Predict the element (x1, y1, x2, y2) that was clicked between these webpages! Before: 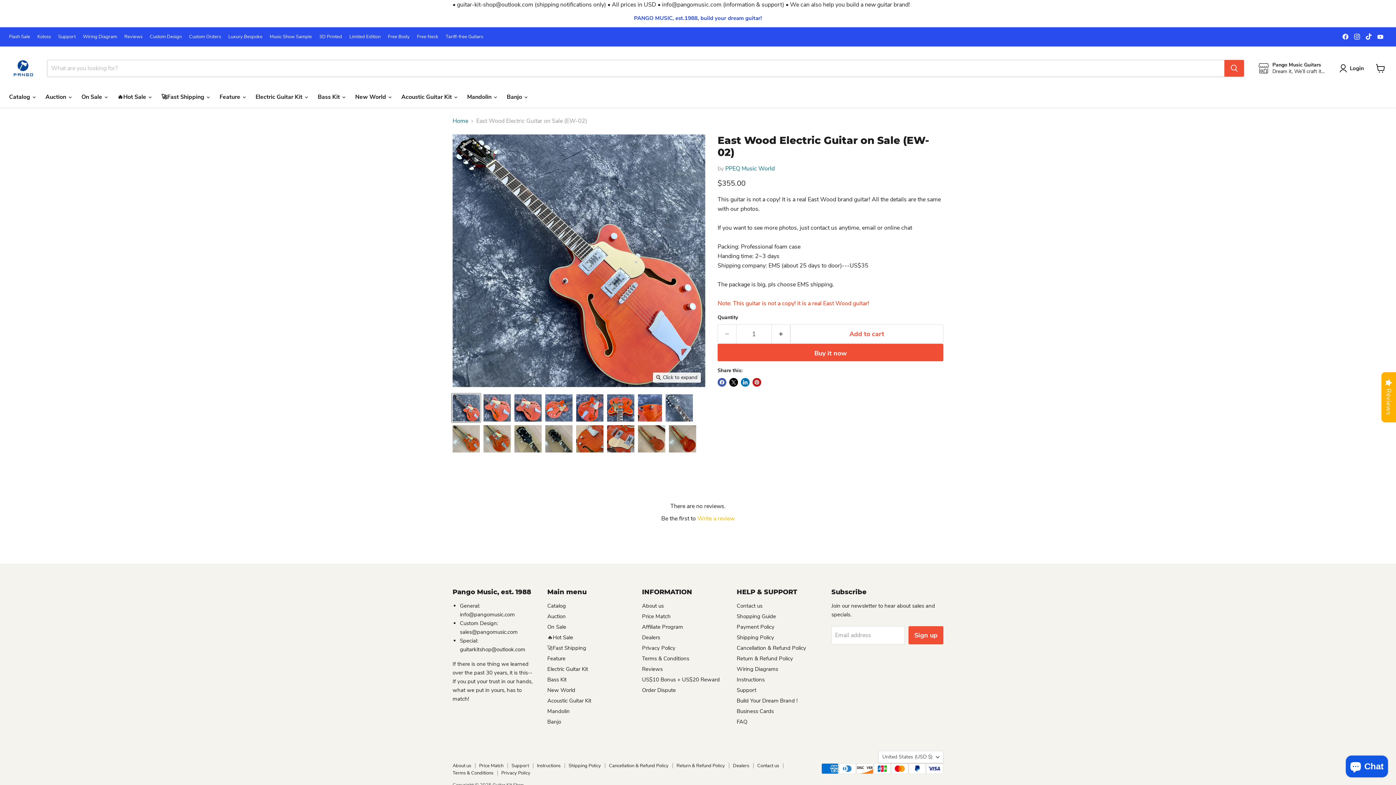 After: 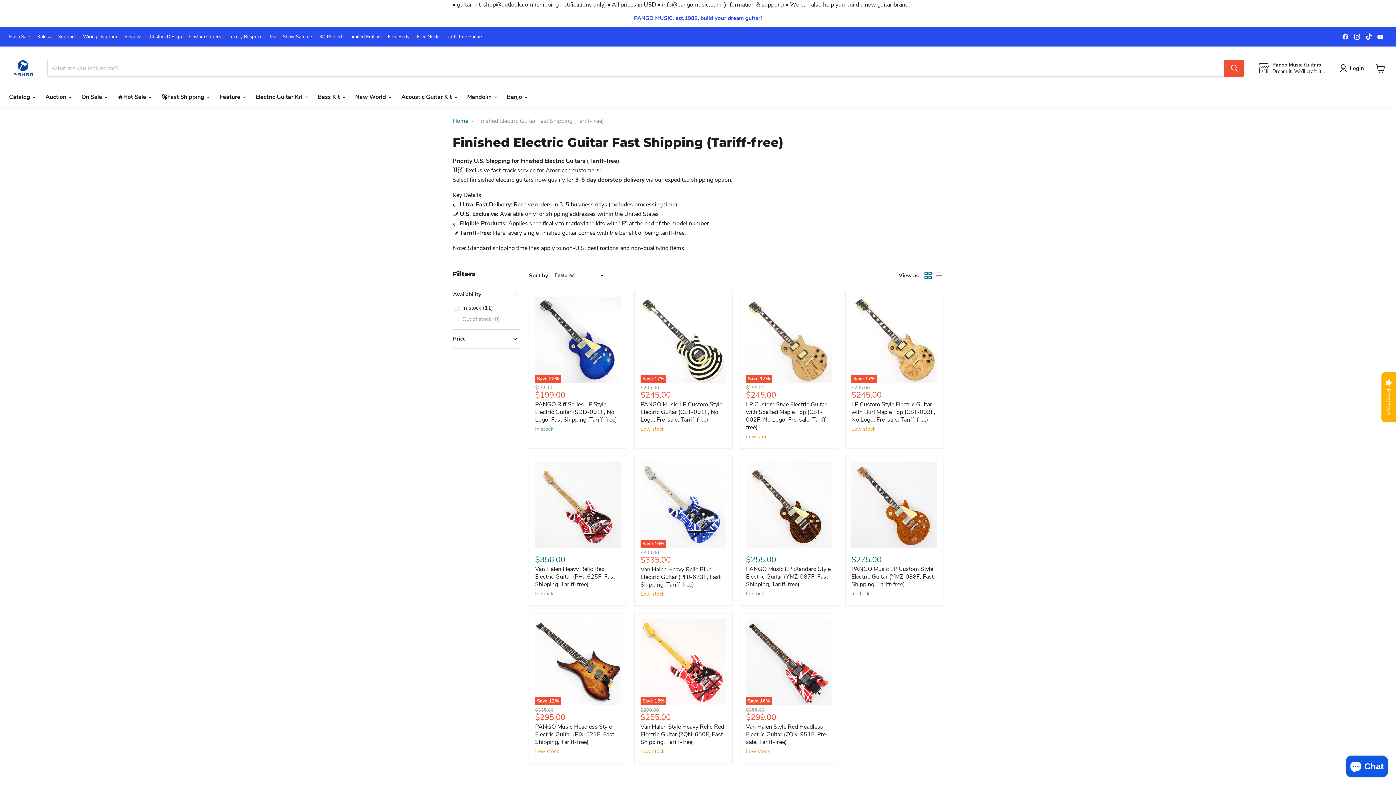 Action: bbox: (445, 34, 483, 39) label: Tariff-free Guitars